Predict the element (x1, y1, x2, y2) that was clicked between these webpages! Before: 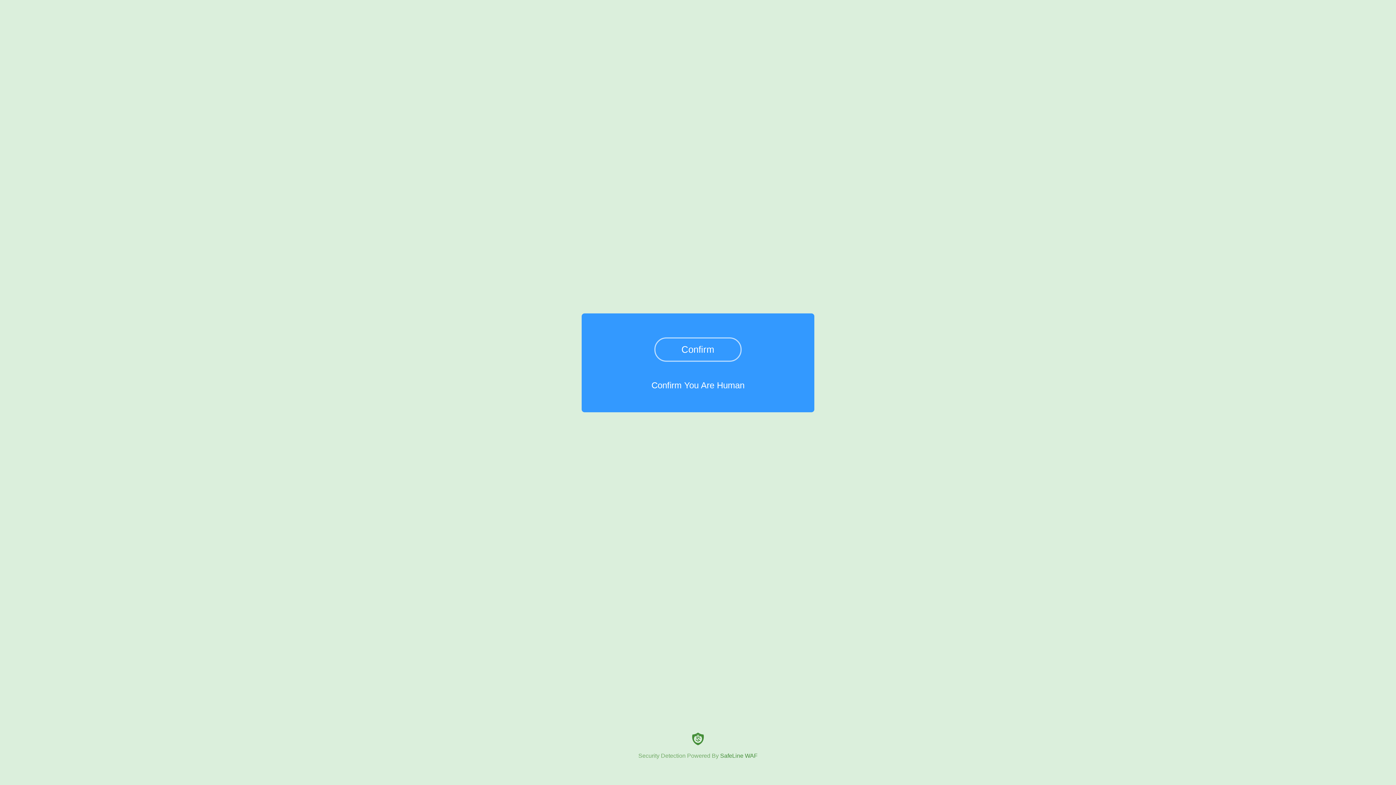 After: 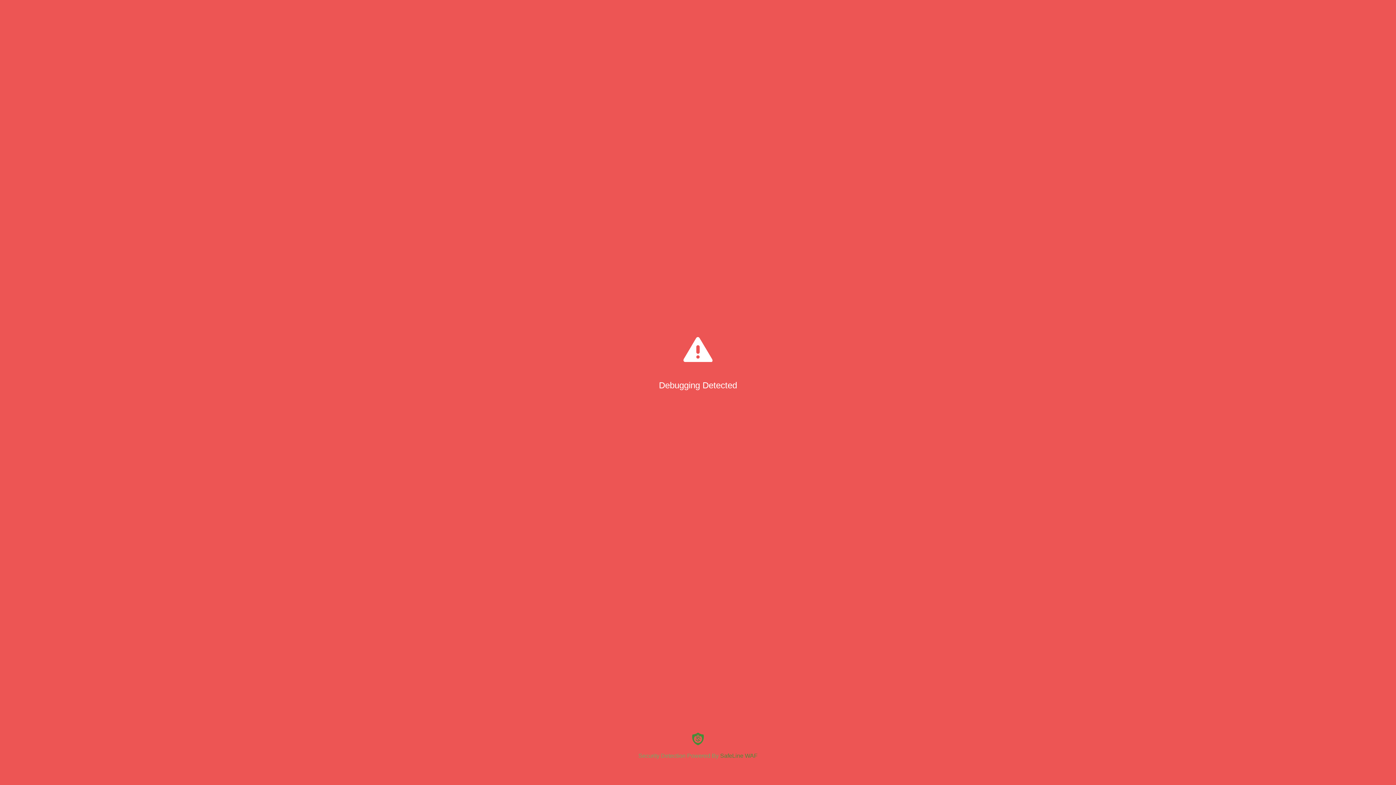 Action: bbox: (654, 337, 741, 361) label: Confirm